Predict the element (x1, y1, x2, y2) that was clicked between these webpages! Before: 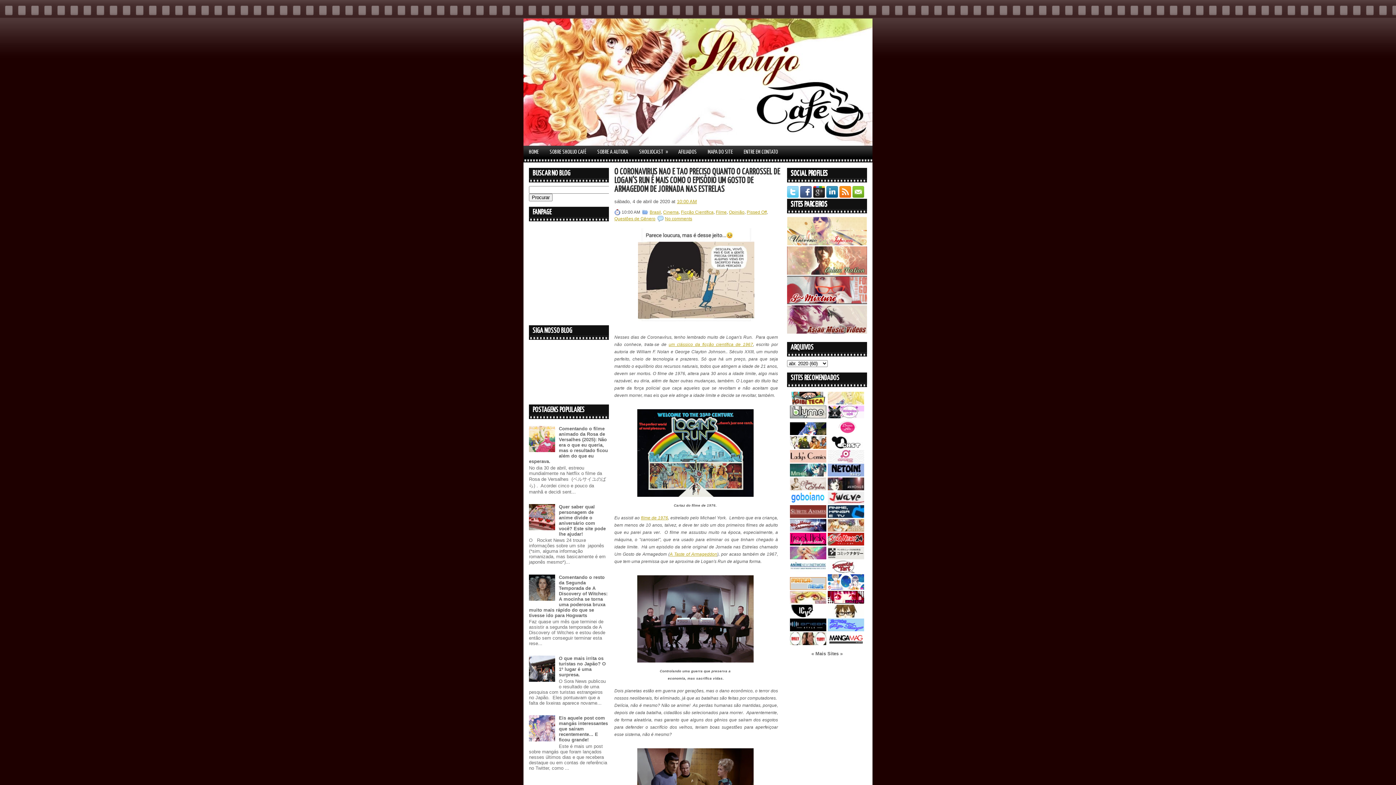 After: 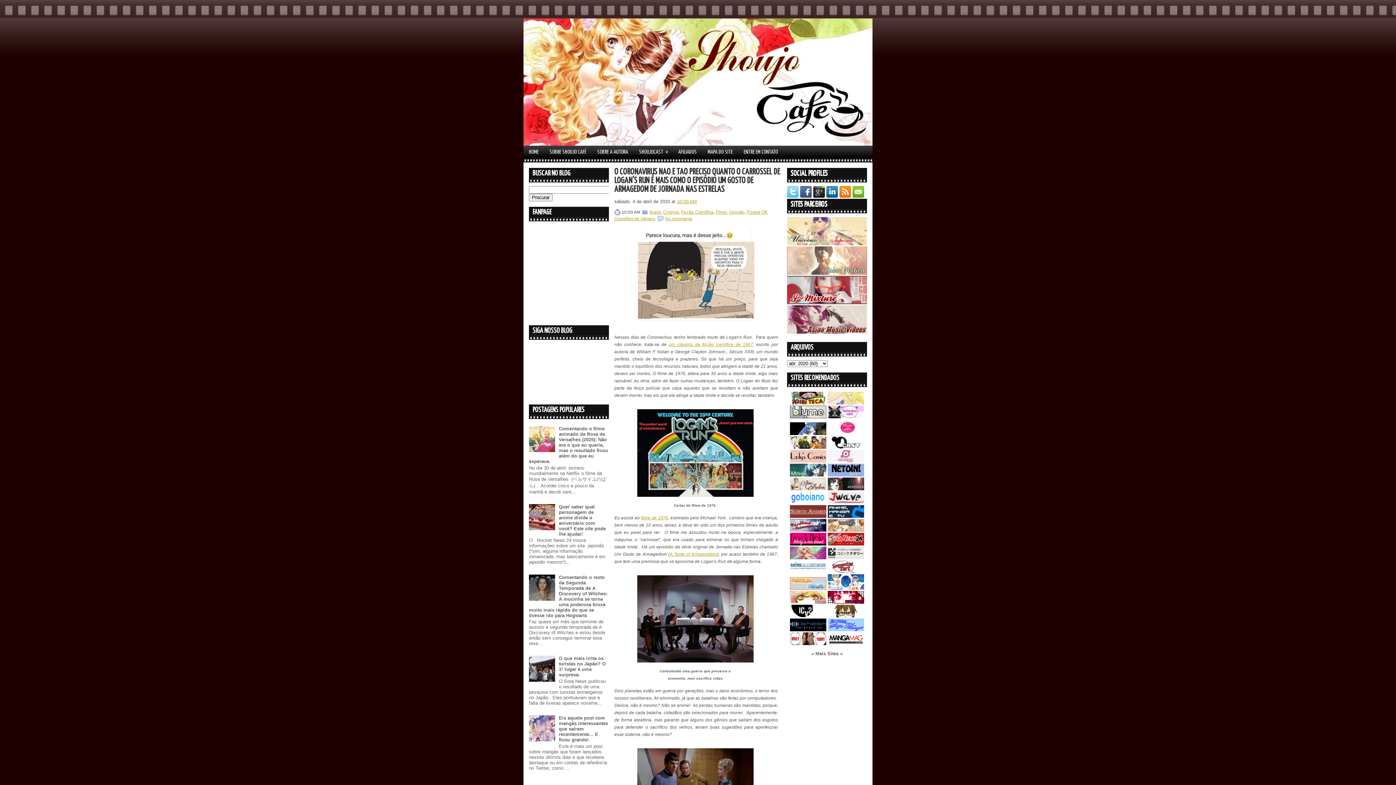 Action: bbox: (787, 270, 868, 276)